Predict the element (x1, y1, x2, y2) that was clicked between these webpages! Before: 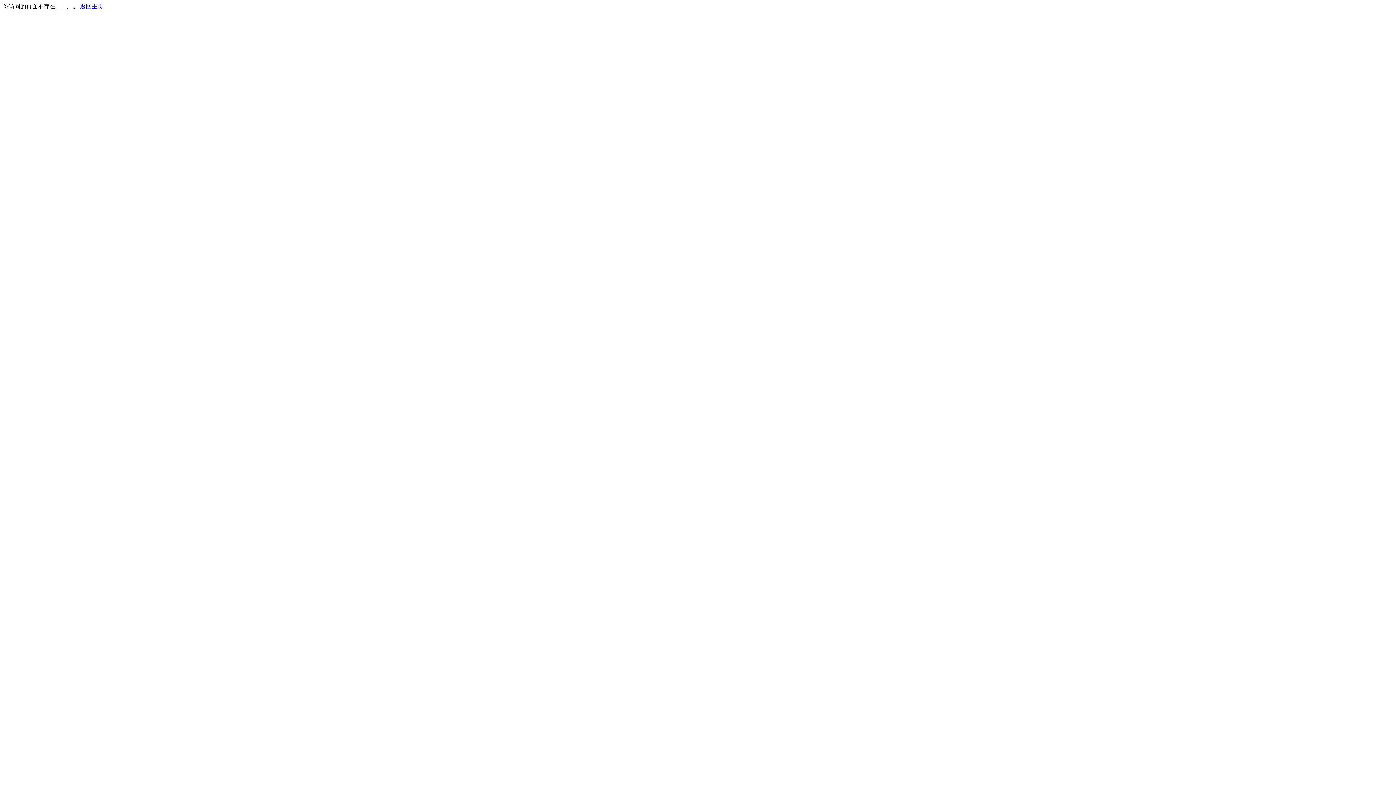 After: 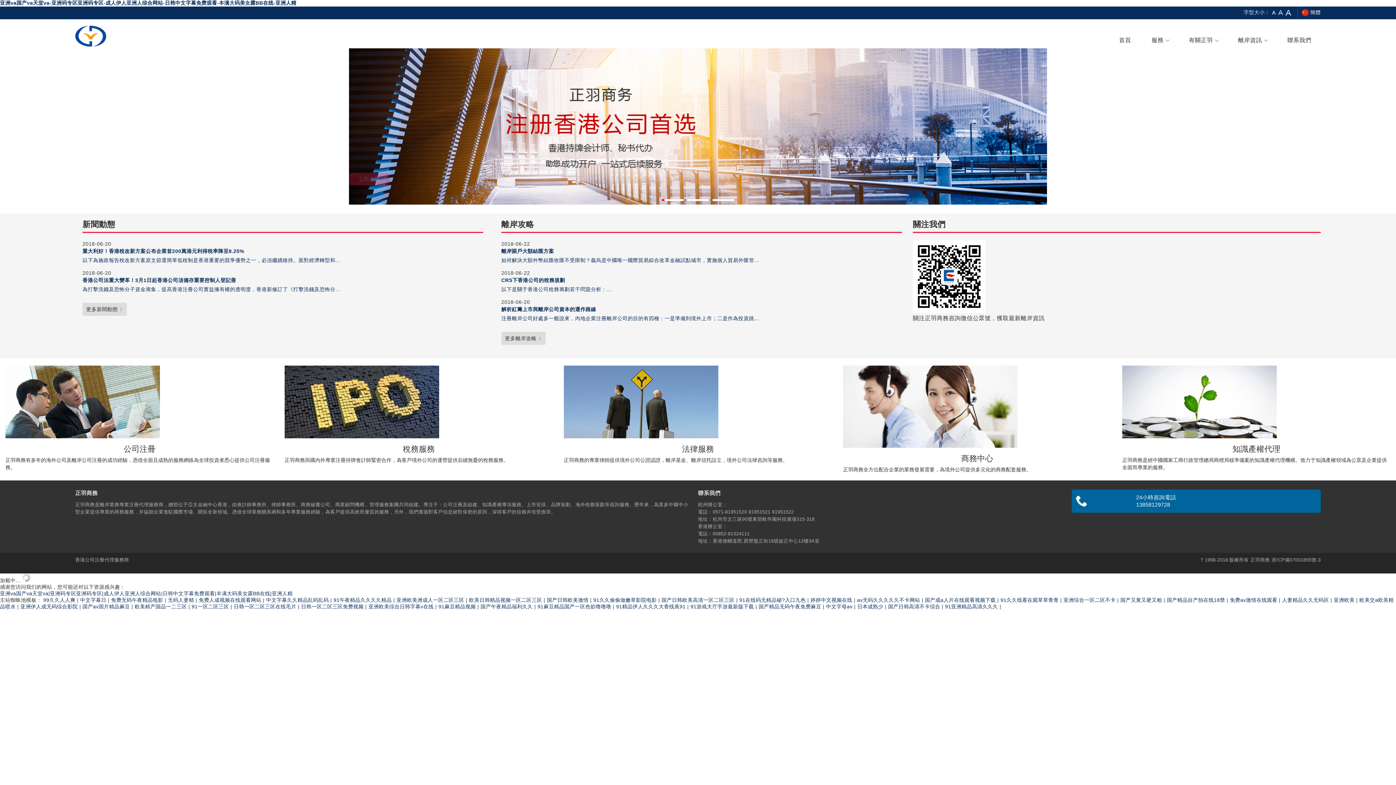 Action: label: 返回主页 bbox: (80, 3, 103, 9)